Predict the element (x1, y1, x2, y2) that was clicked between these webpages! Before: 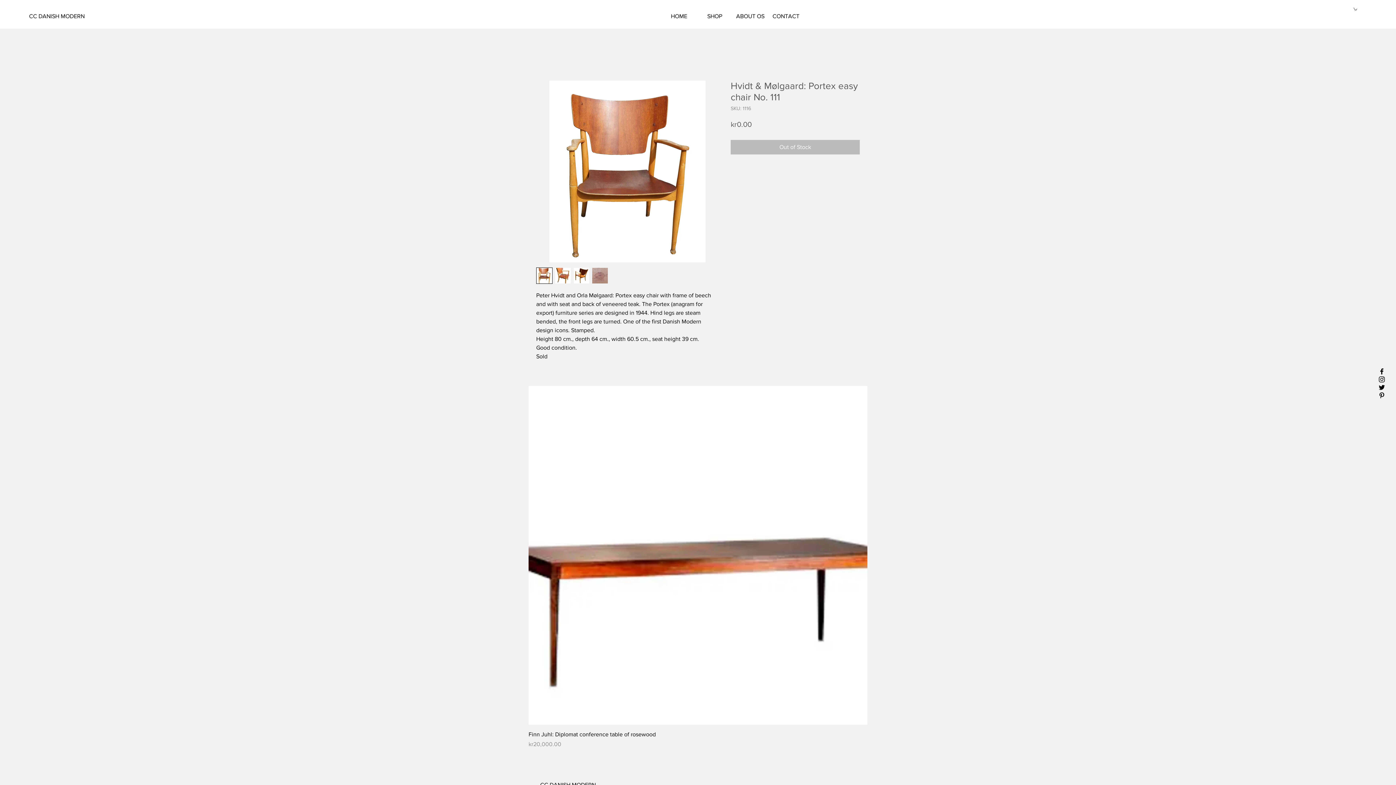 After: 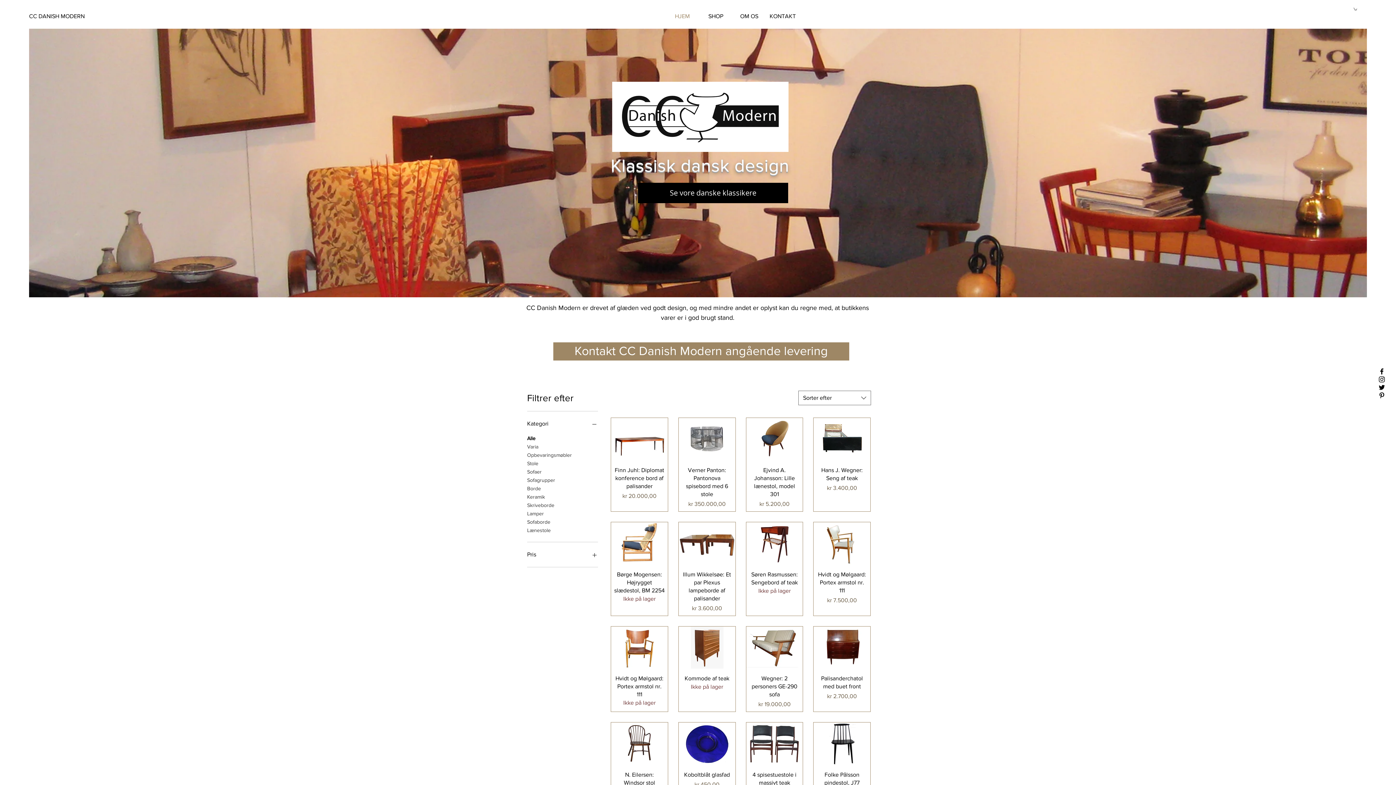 Action: label: SHOP bbox: (697, 7, 732, 25)